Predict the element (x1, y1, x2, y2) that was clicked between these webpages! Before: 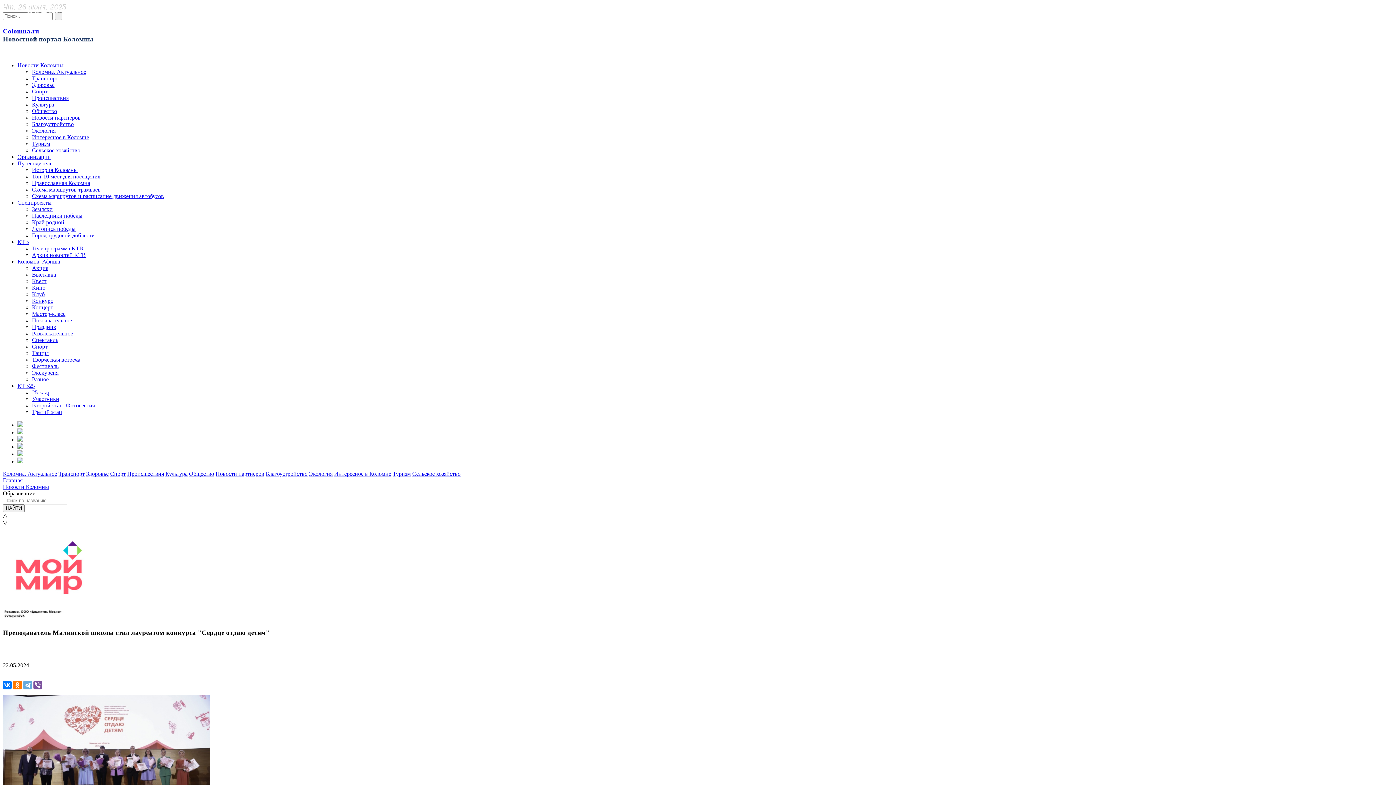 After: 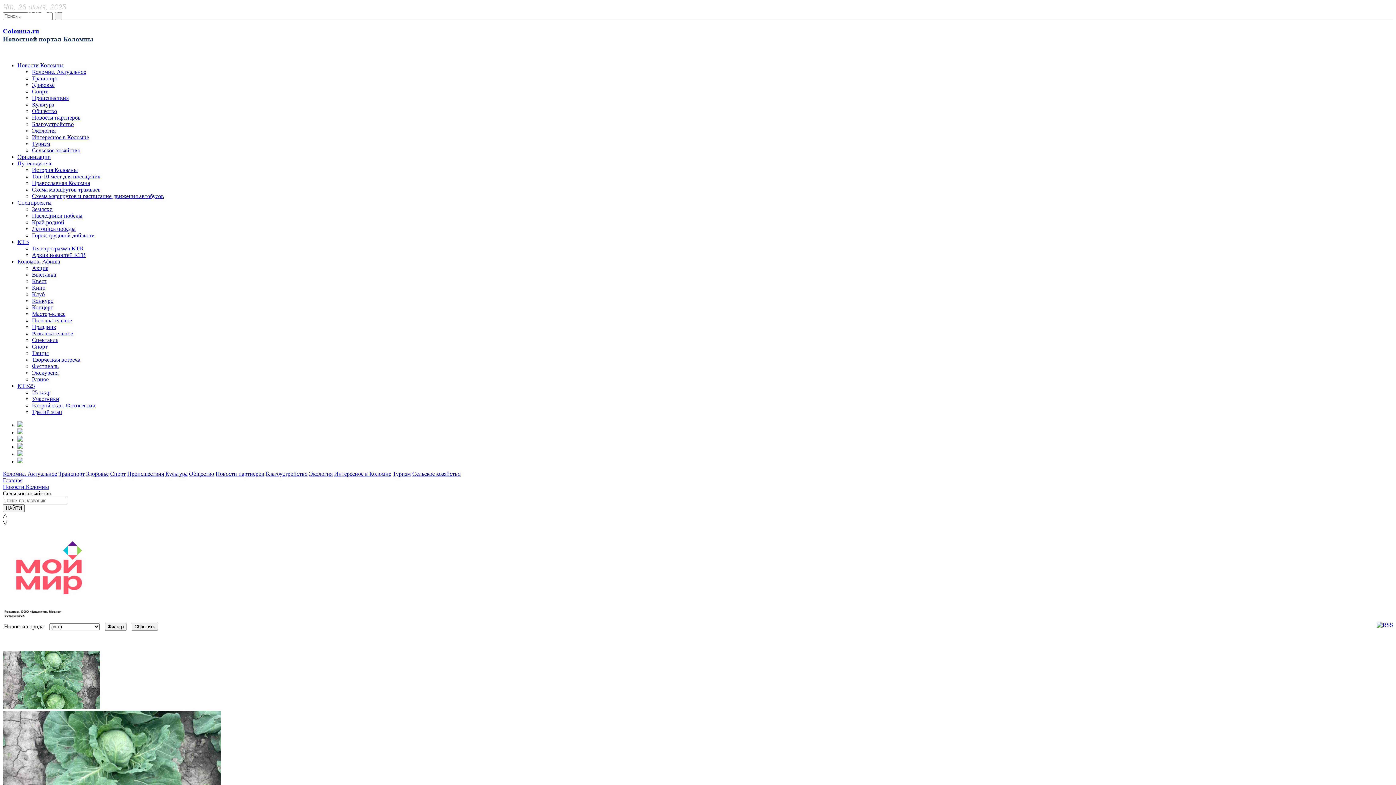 Action: bbox: (412, 471, 460, 477) label: Сельское хозяйство